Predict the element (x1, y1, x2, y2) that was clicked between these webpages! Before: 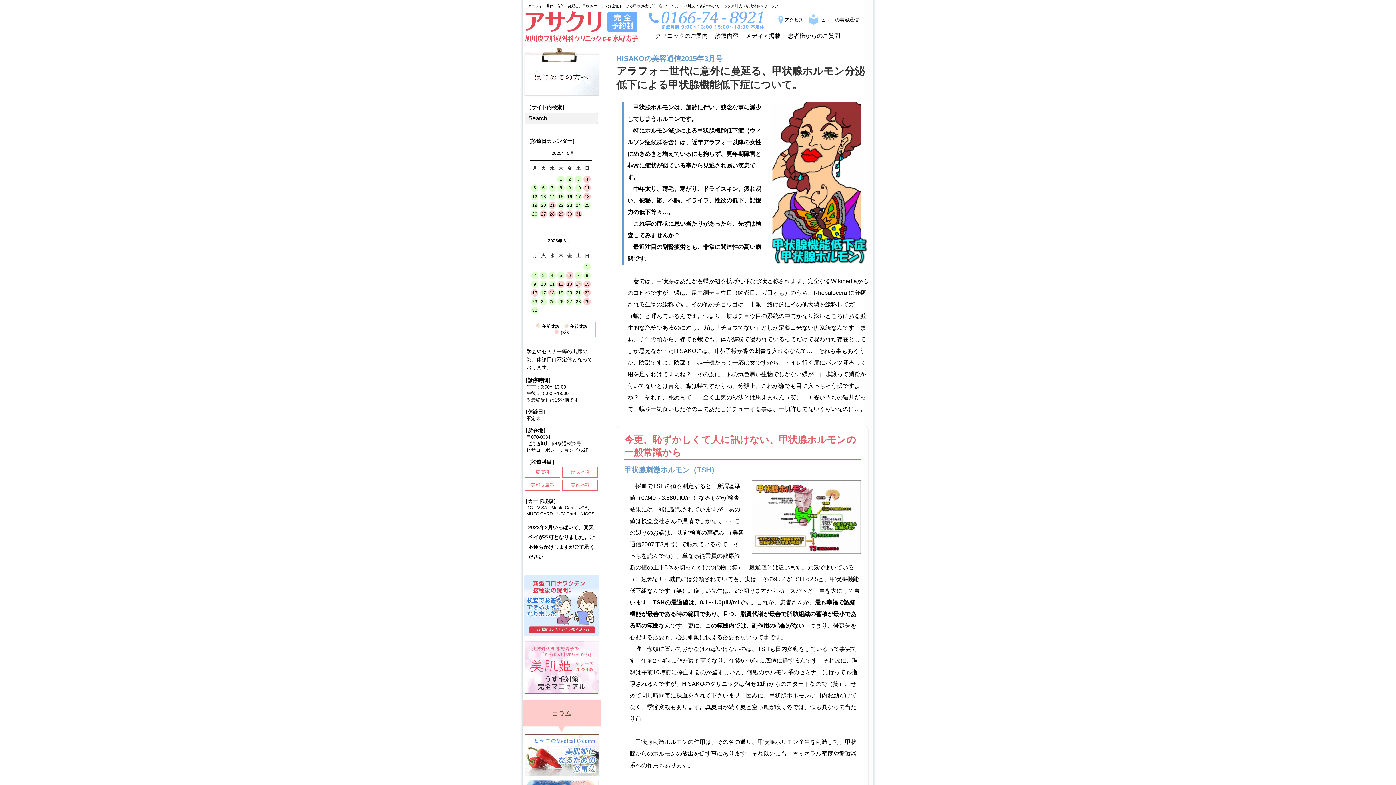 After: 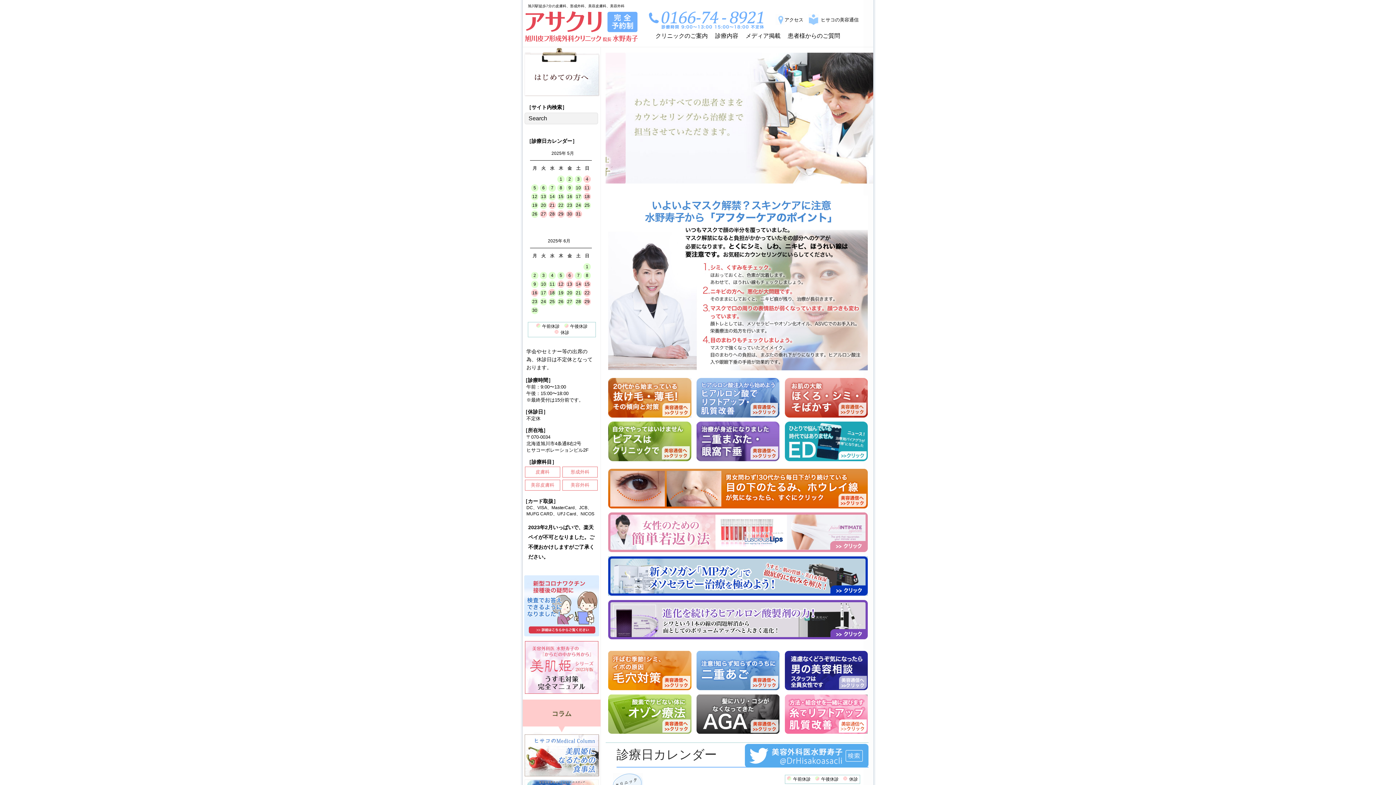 Action: bbox: (522, 37, 638, 43)